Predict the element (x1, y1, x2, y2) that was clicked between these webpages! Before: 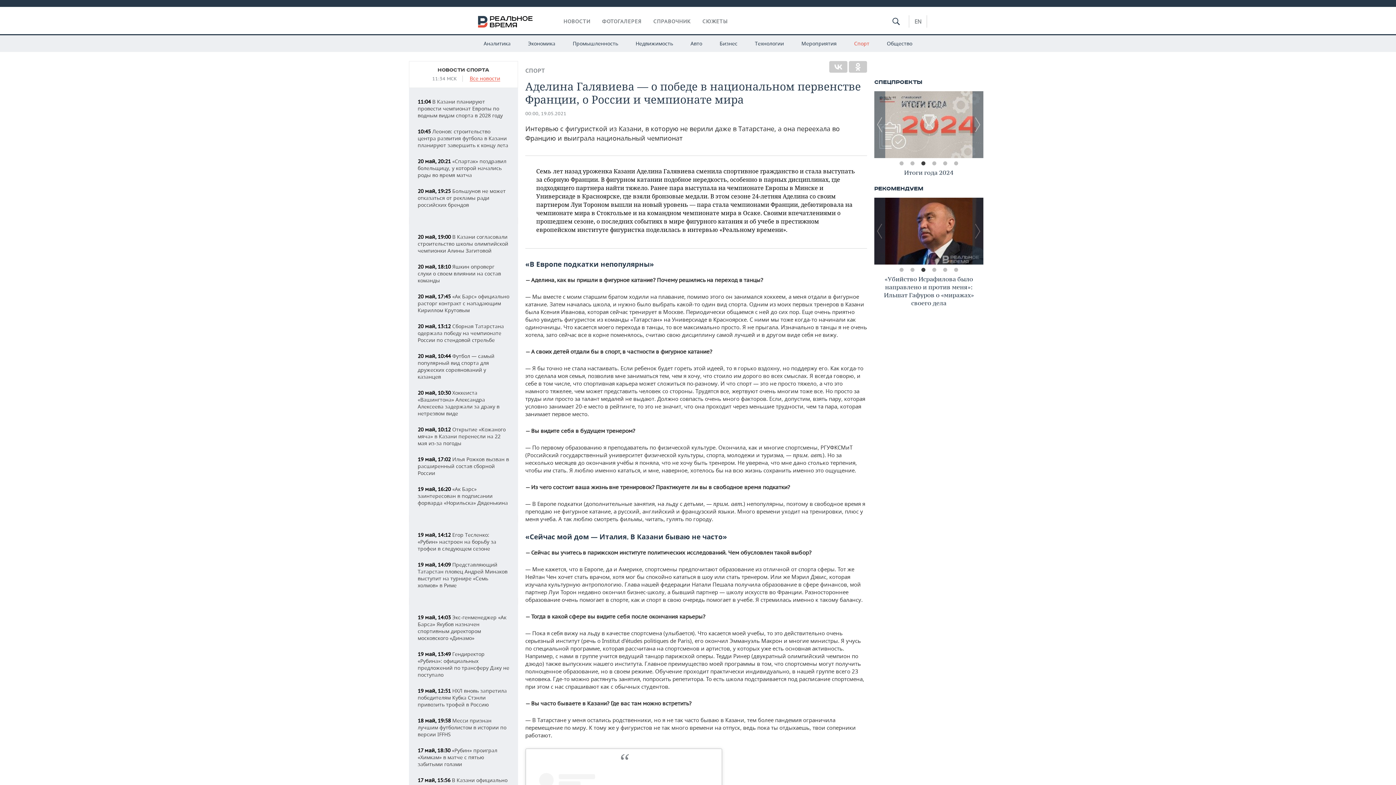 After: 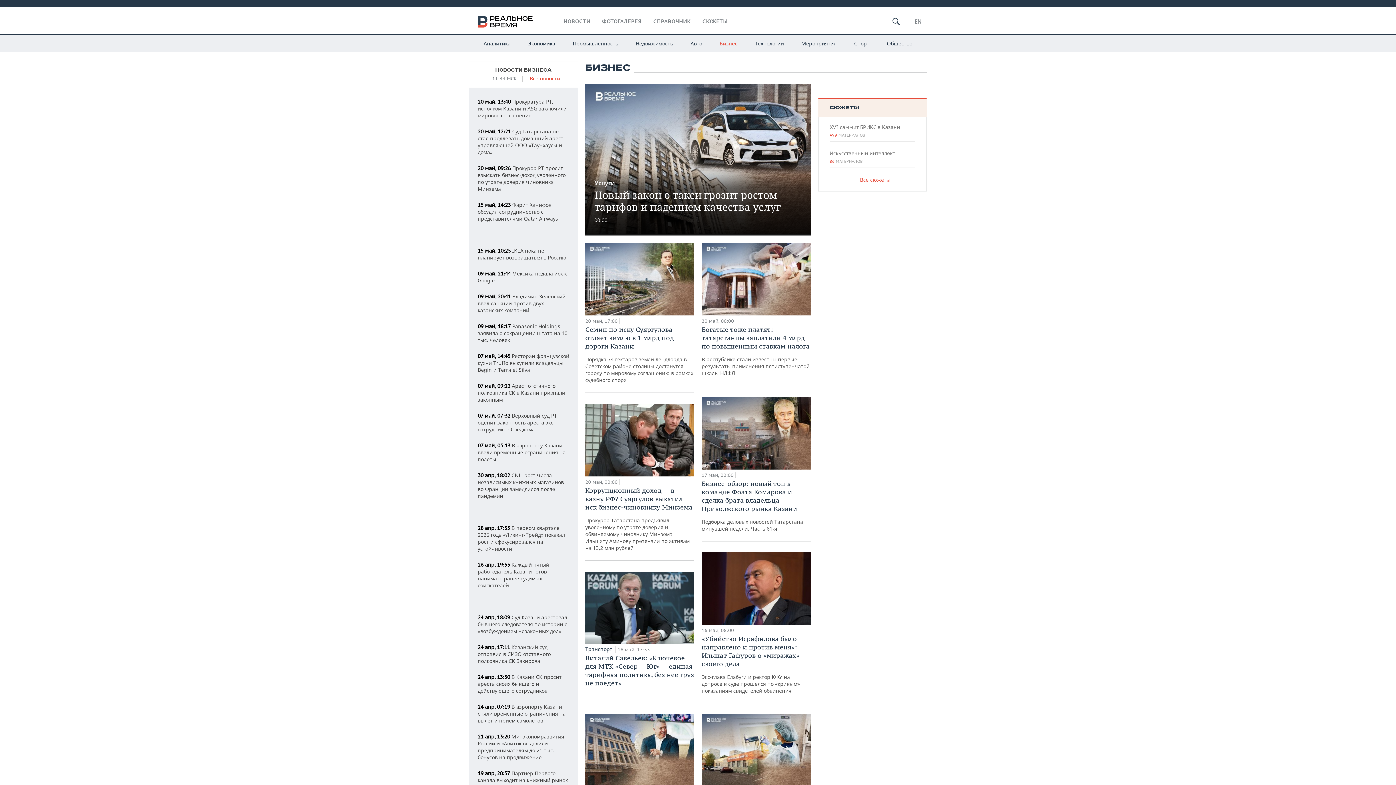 Action: label: Бизнес bbox: (711, 34, 745, 52)